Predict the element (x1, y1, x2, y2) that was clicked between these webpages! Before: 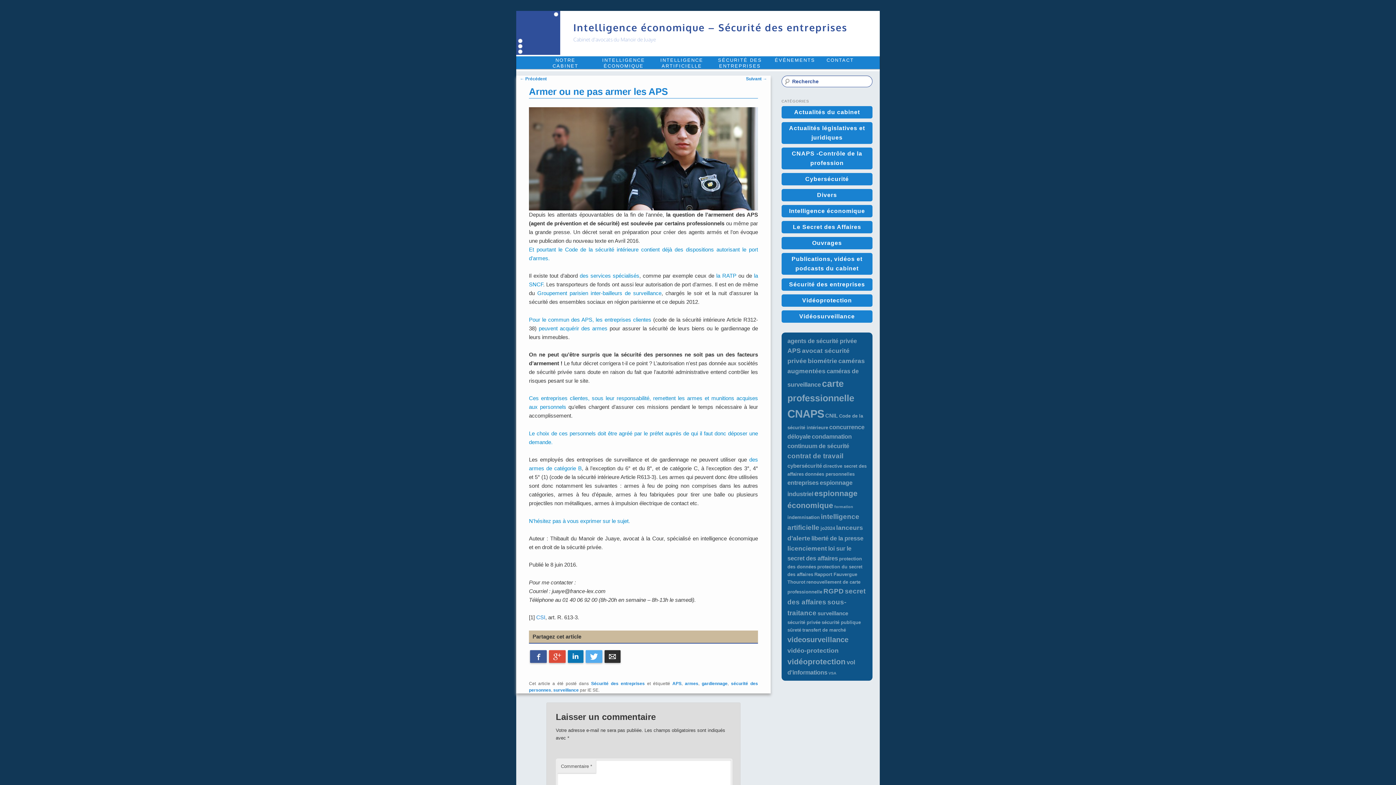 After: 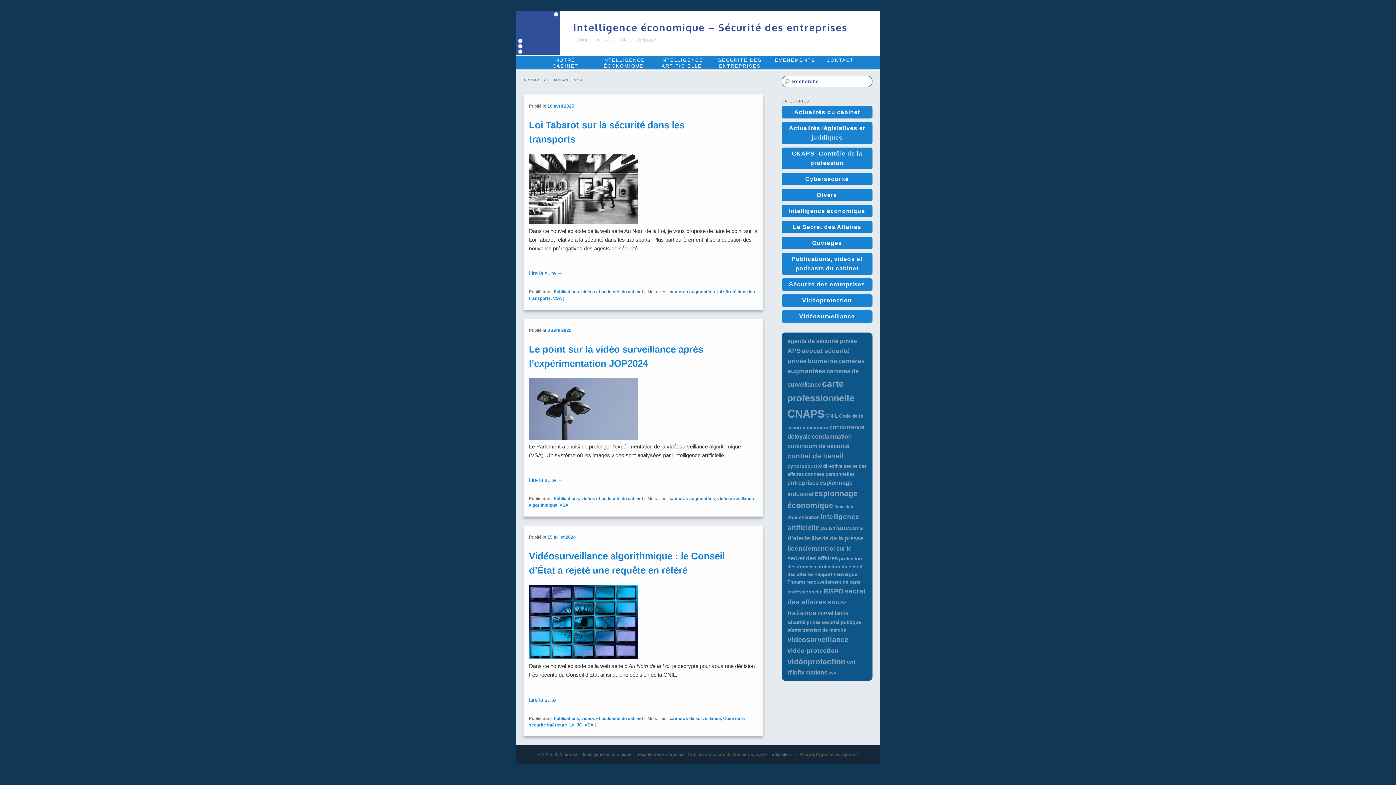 Action: bbox: (828, 671, 836, 675) label: VSA (3 éléments)